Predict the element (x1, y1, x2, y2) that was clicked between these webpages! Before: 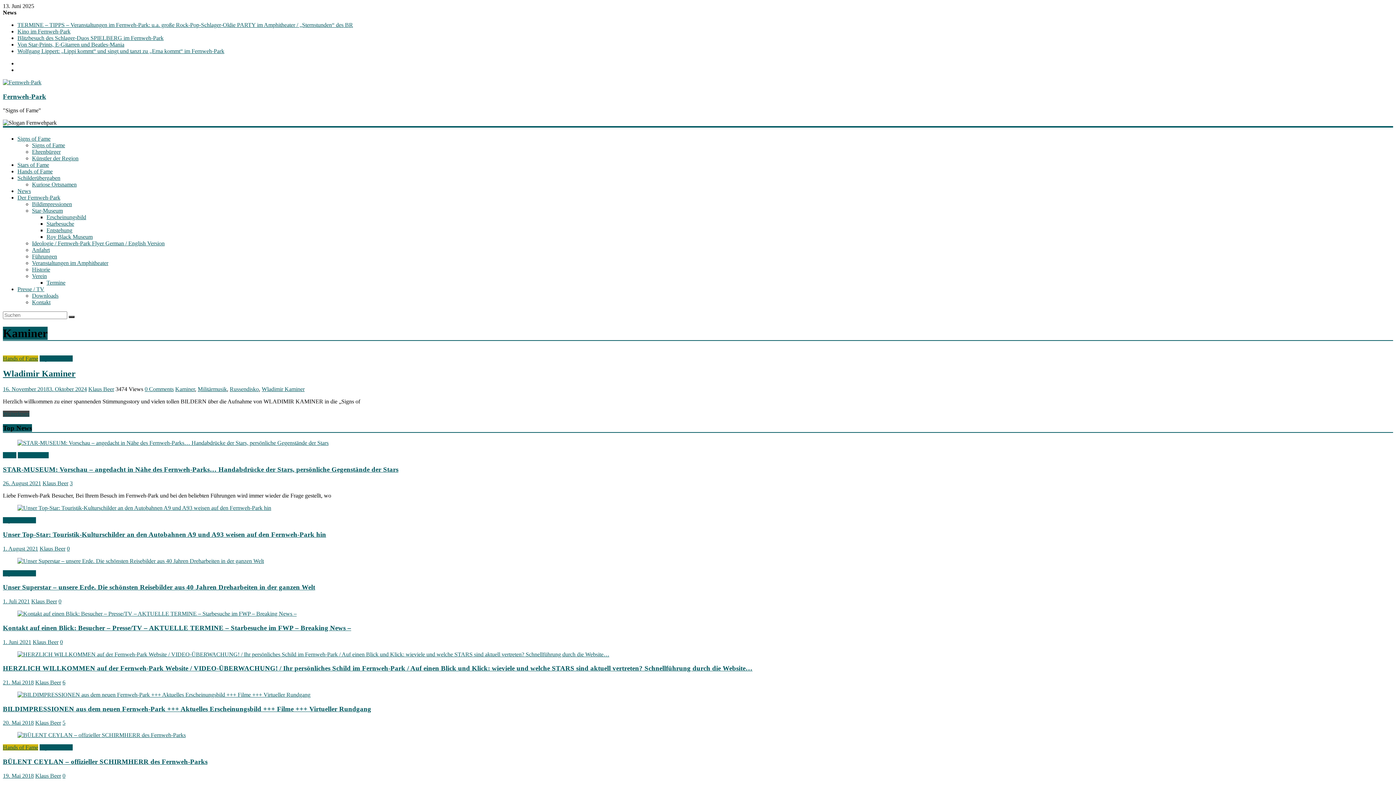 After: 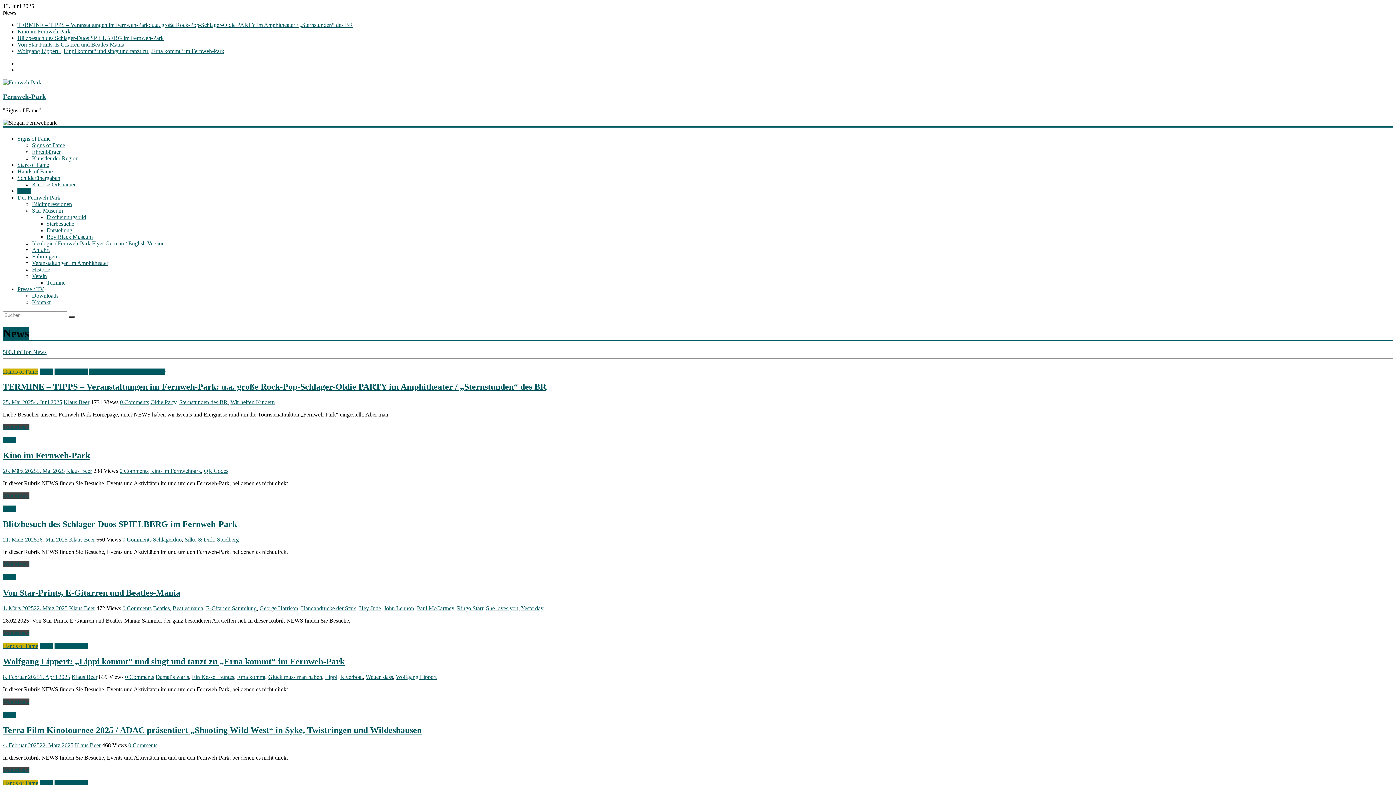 Action: bbox: (2, 452, 16, 458) label: News